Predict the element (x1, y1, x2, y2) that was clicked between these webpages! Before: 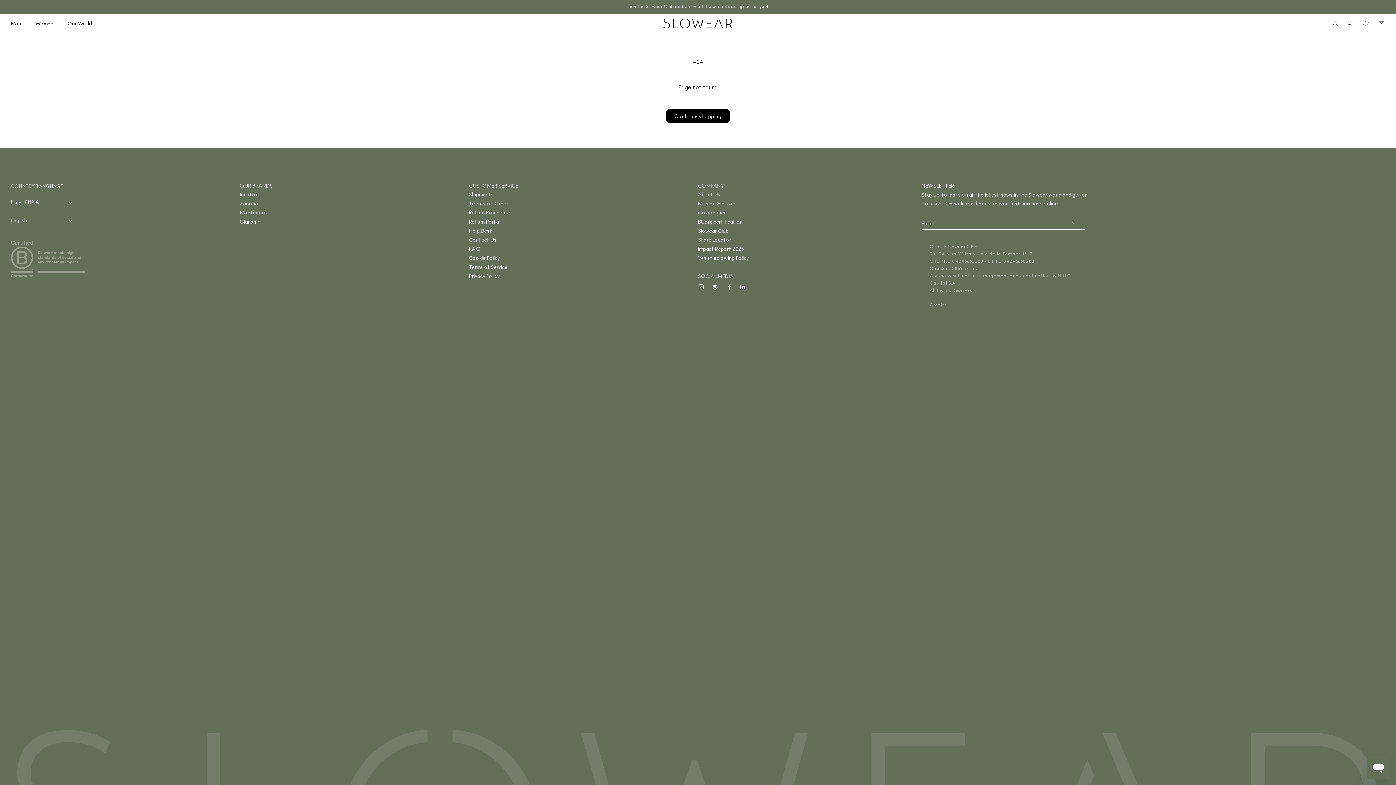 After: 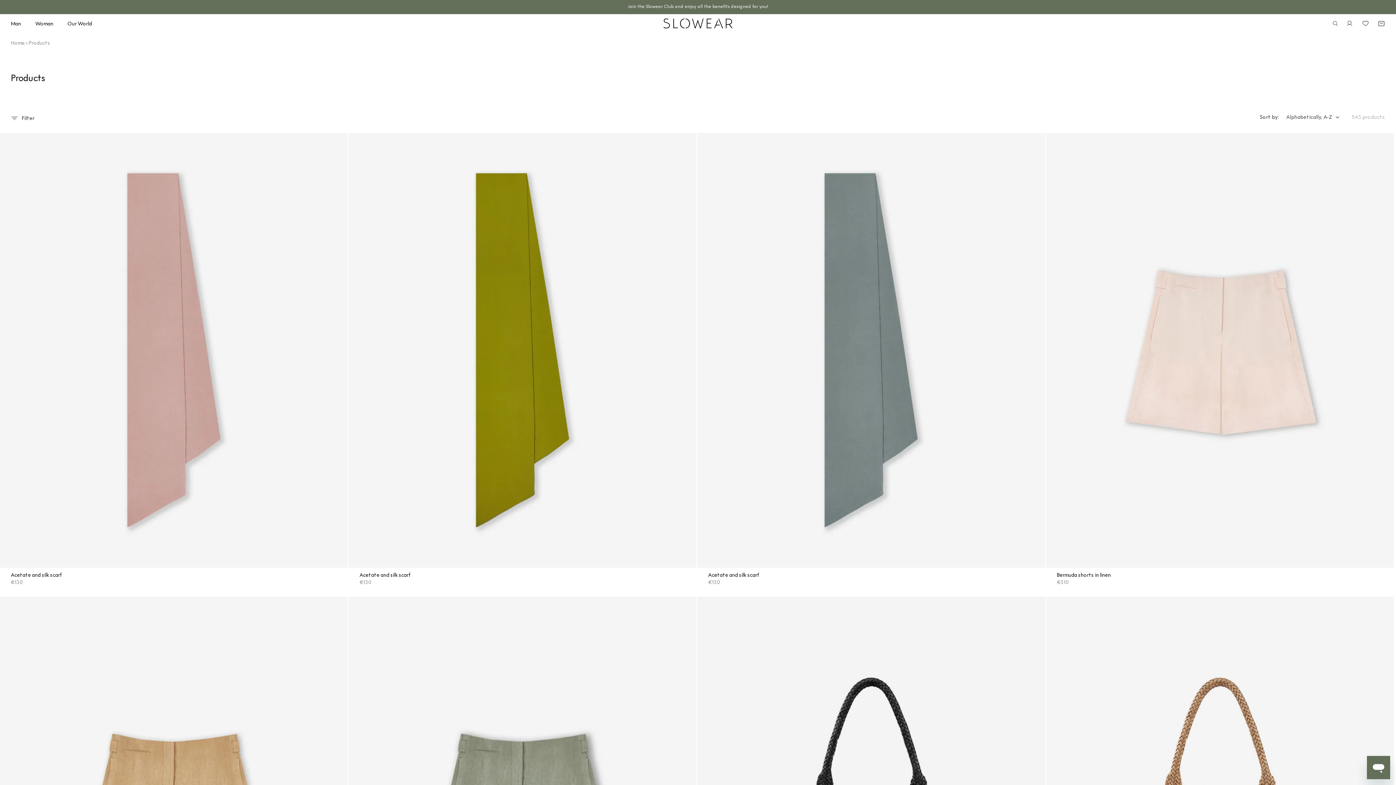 Action: label: Continue shopping bbox: (666, 109, 729, 122)